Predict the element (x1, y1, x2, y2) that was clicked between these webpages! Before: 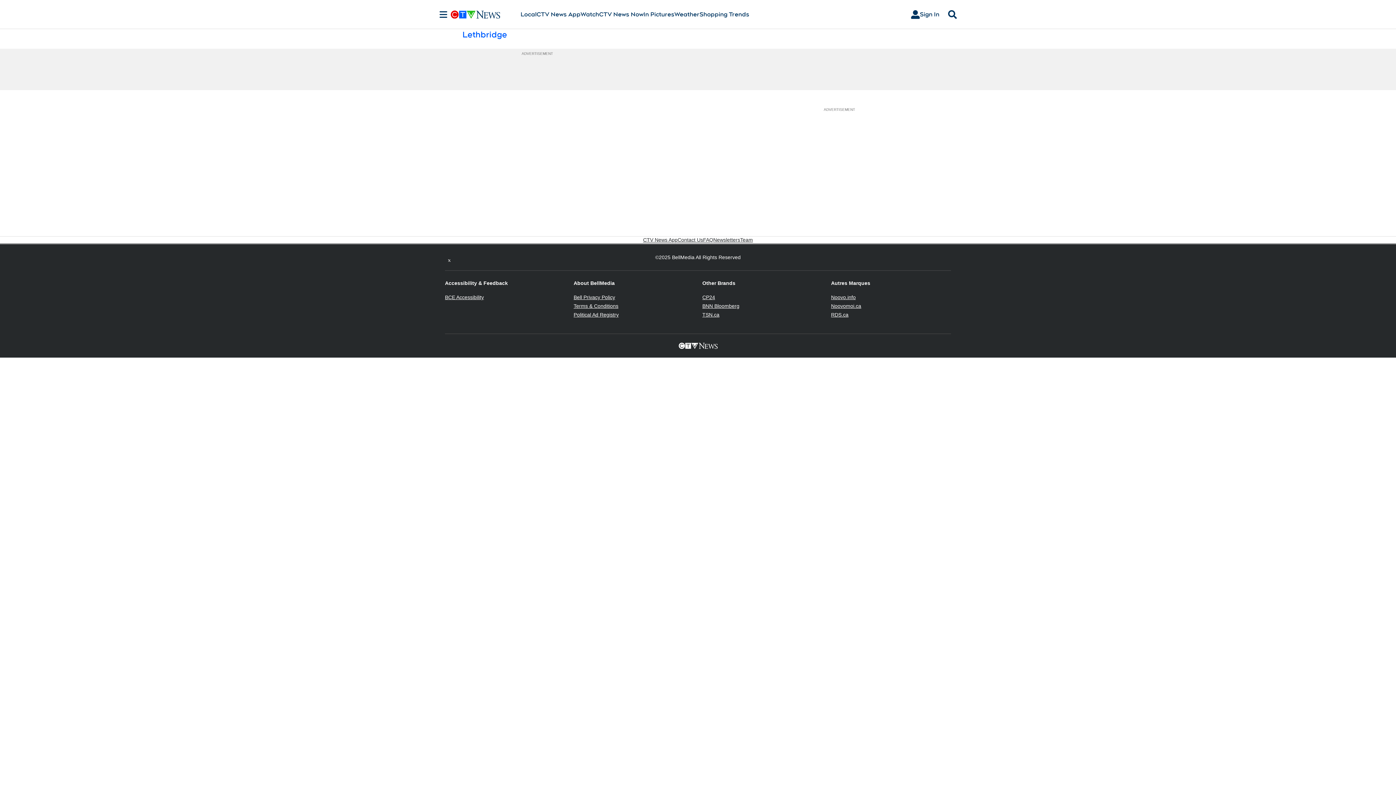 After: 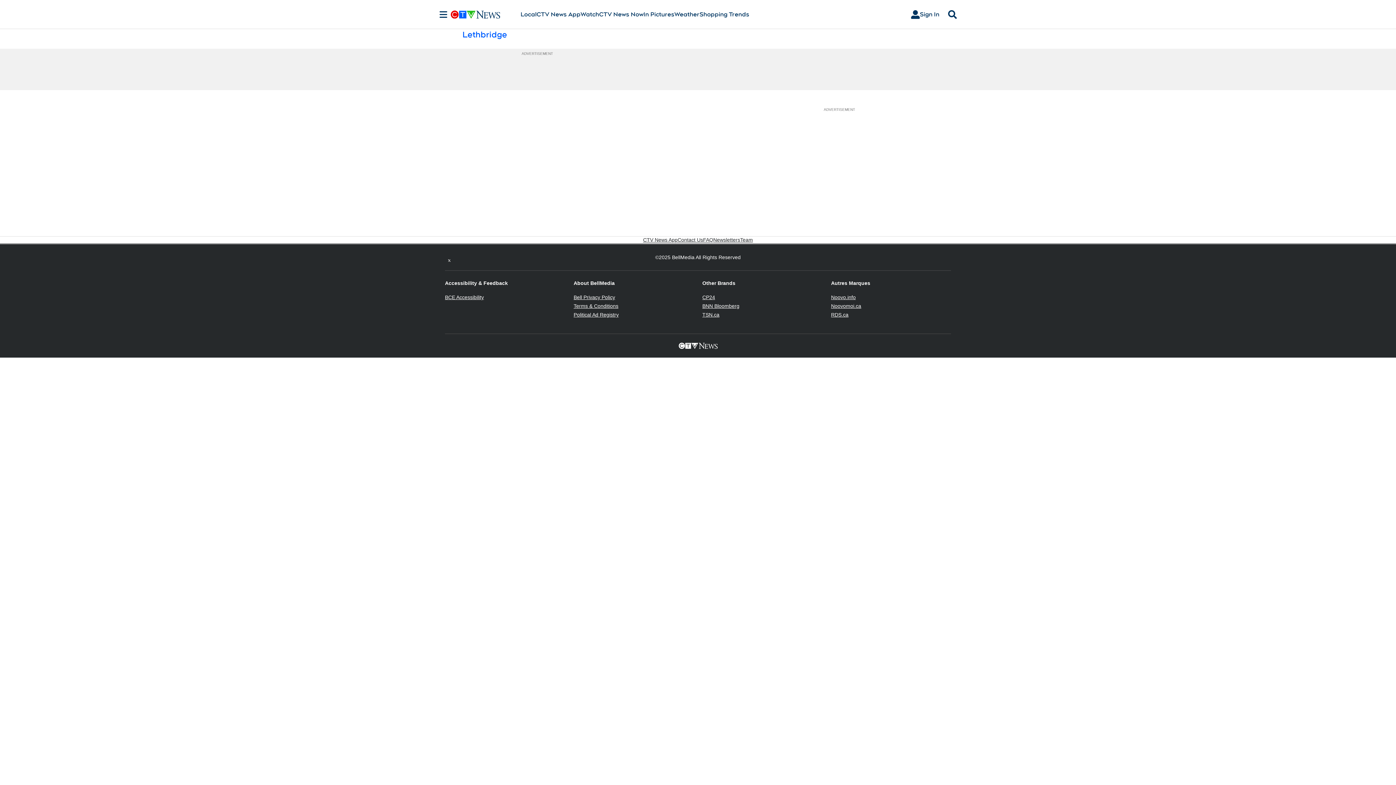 Action: label: BCE Accessibility
Opens in new window bbox: (445, 294, 484, 300)